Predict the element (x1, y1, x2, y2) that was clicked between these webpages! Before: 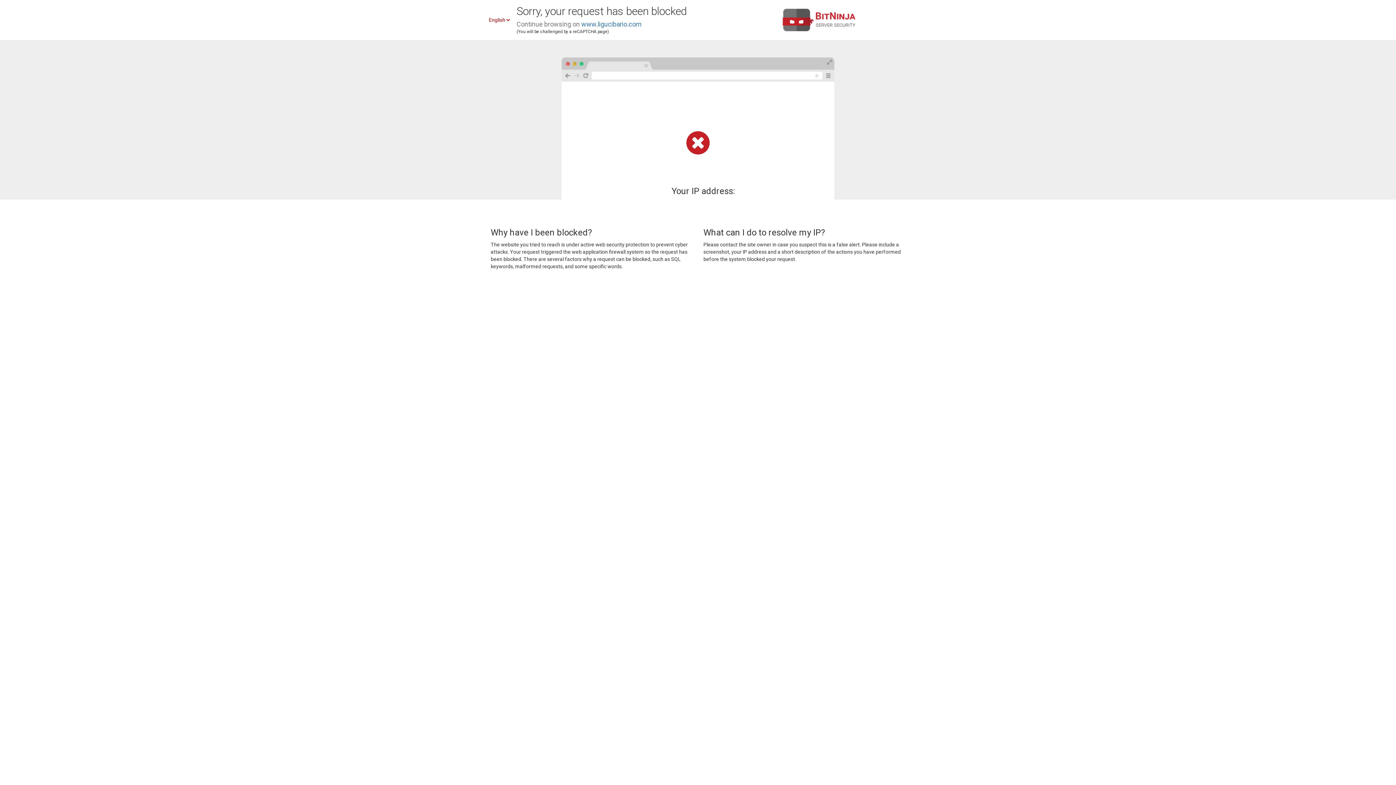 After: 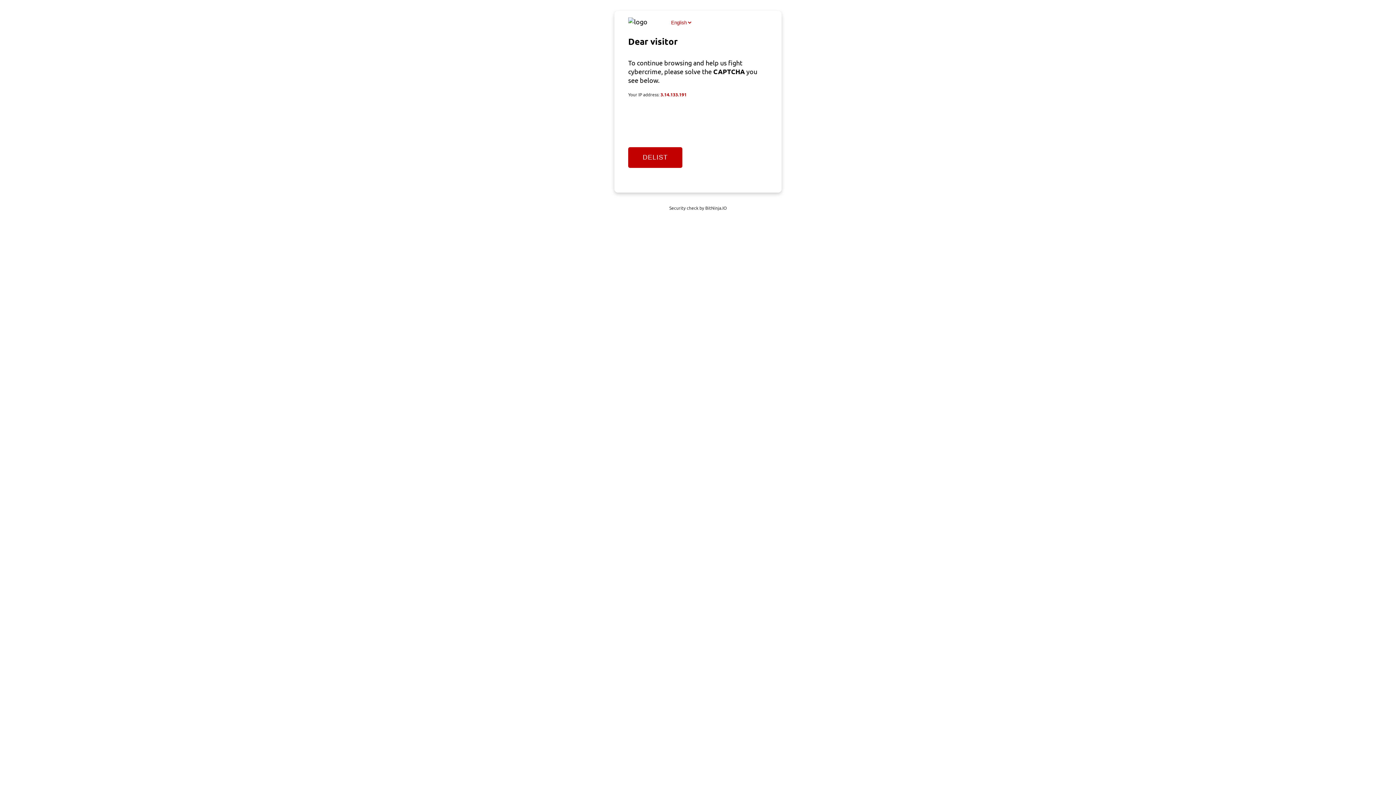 Action: bbox: (581, 20, 641, 28) label: www.ligucibario.com